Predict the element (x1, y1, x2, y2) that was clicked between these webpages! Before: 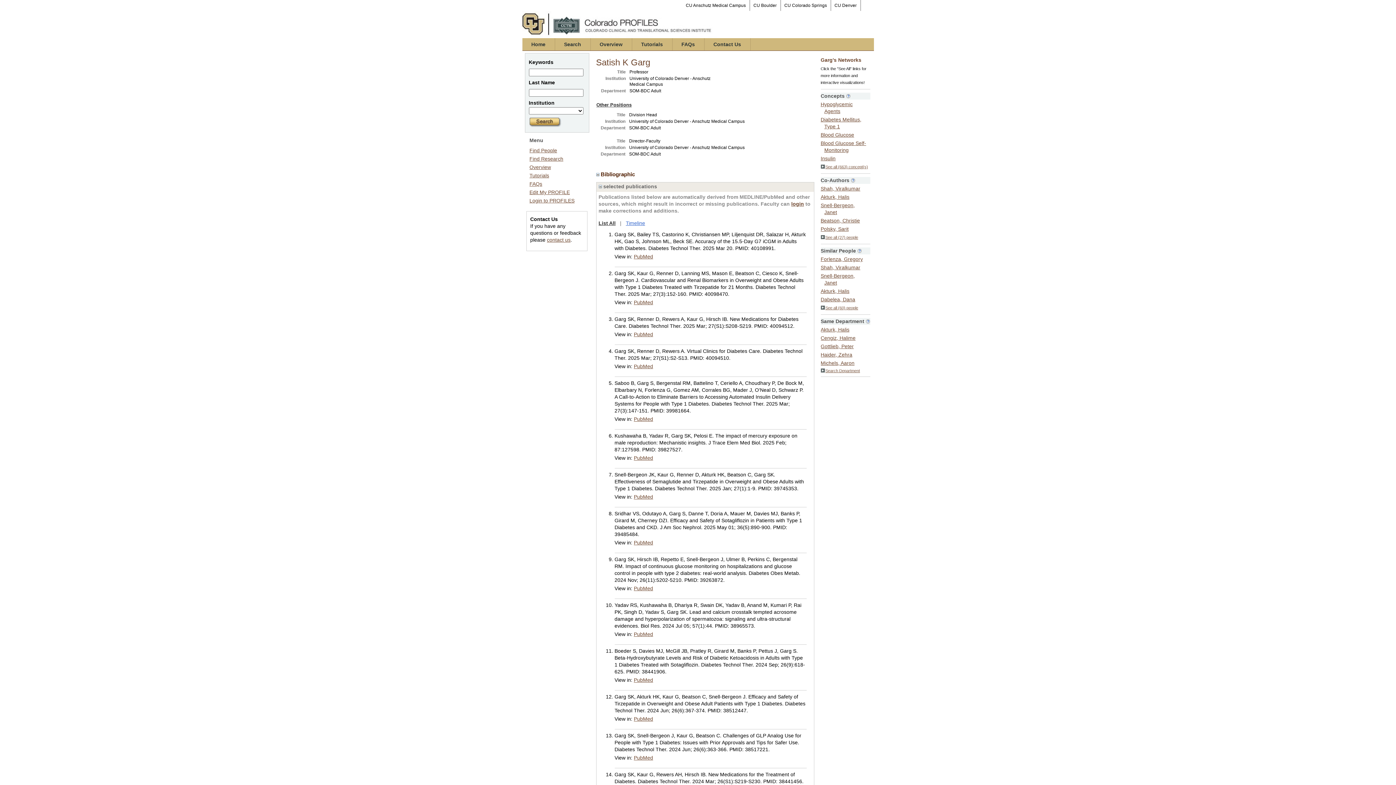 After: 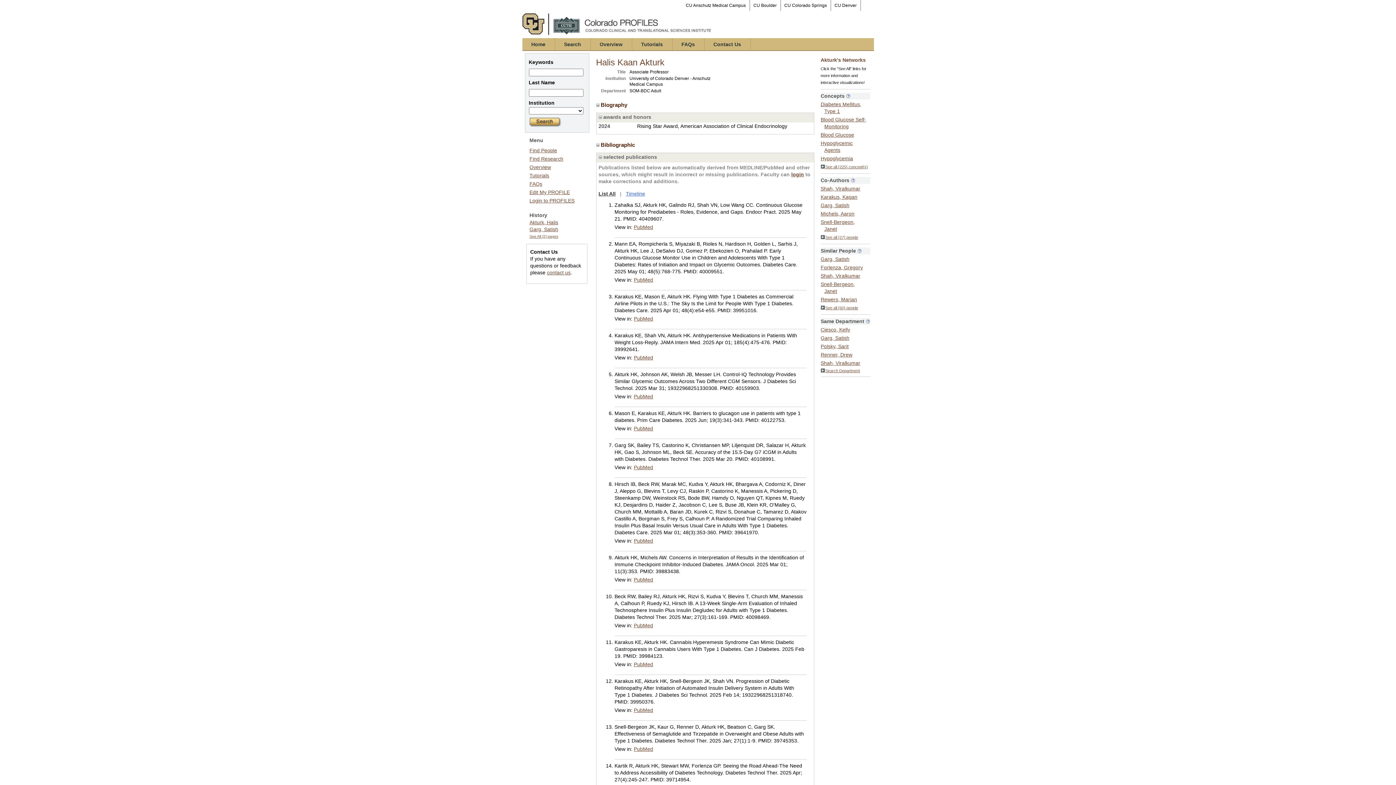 Action: label: Akturk, Halis bbox: (820, 325, 849, 332)